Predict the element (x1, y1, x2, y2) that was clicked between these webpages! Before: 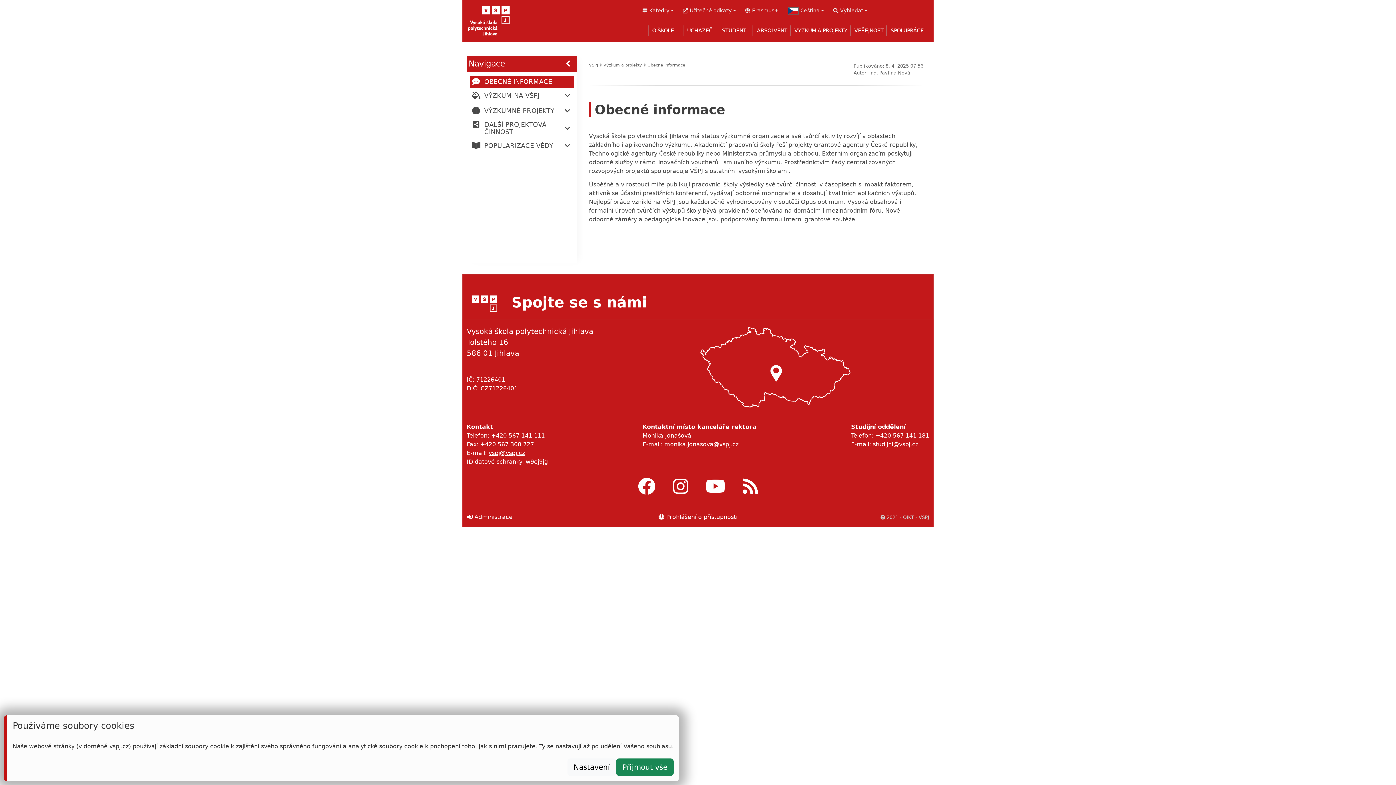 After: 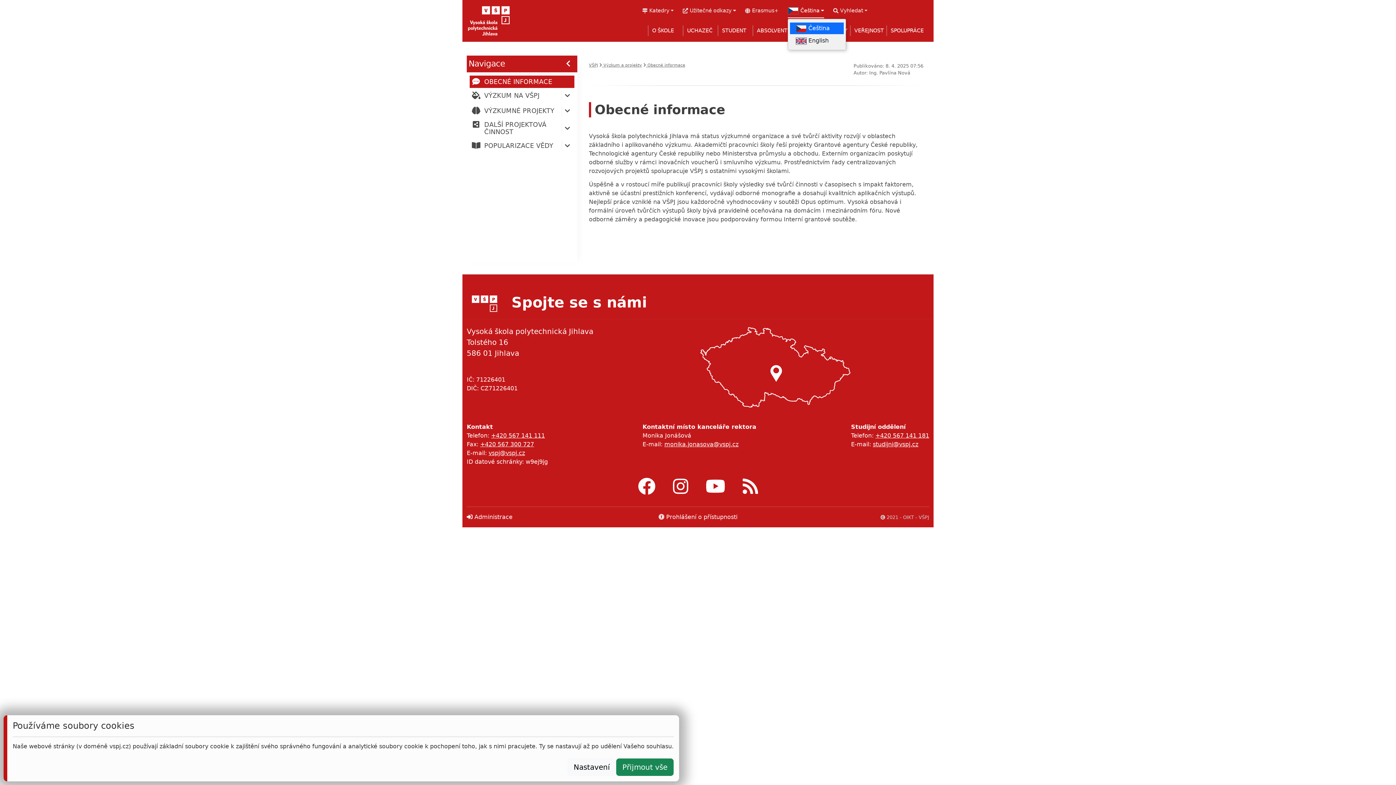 Action: bbox: (787, 4, 824, 18) label: Čeština